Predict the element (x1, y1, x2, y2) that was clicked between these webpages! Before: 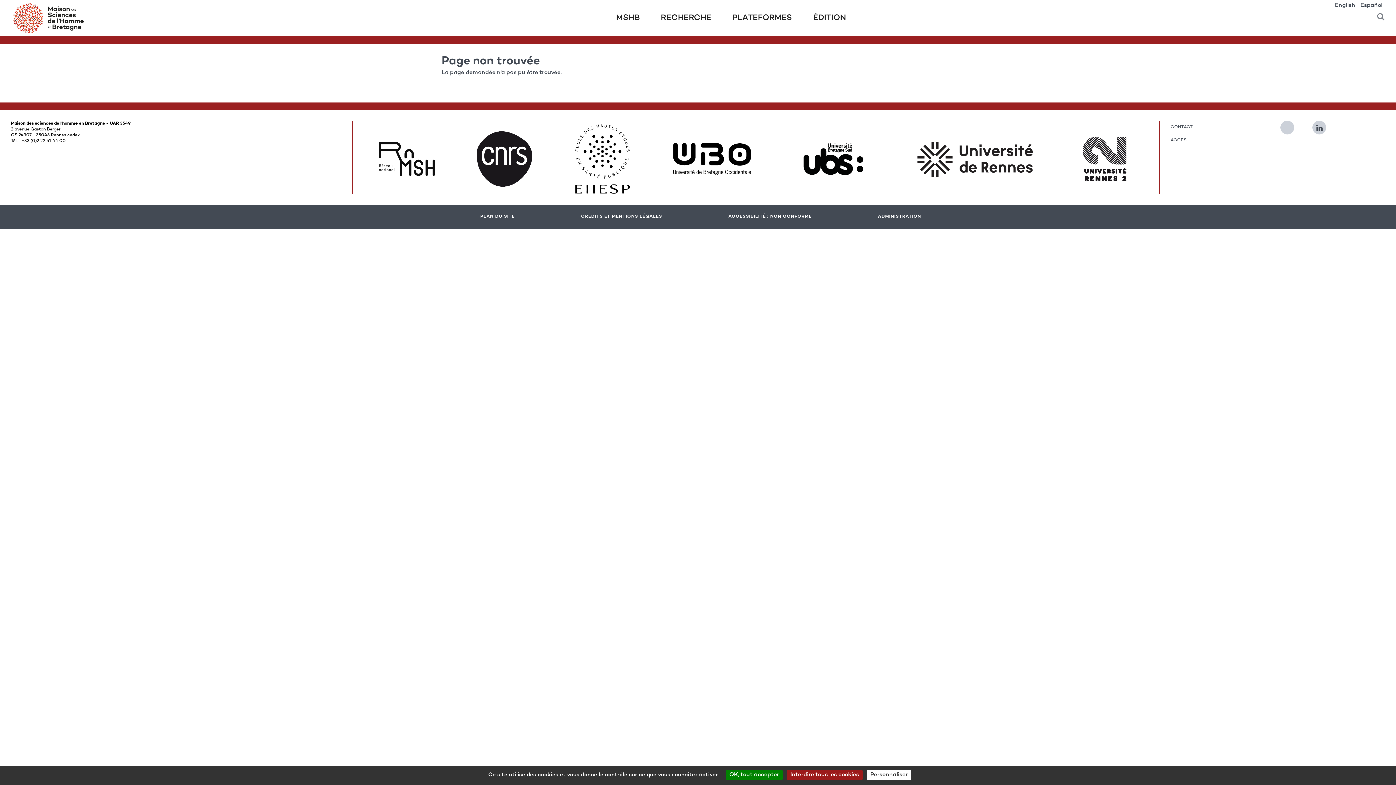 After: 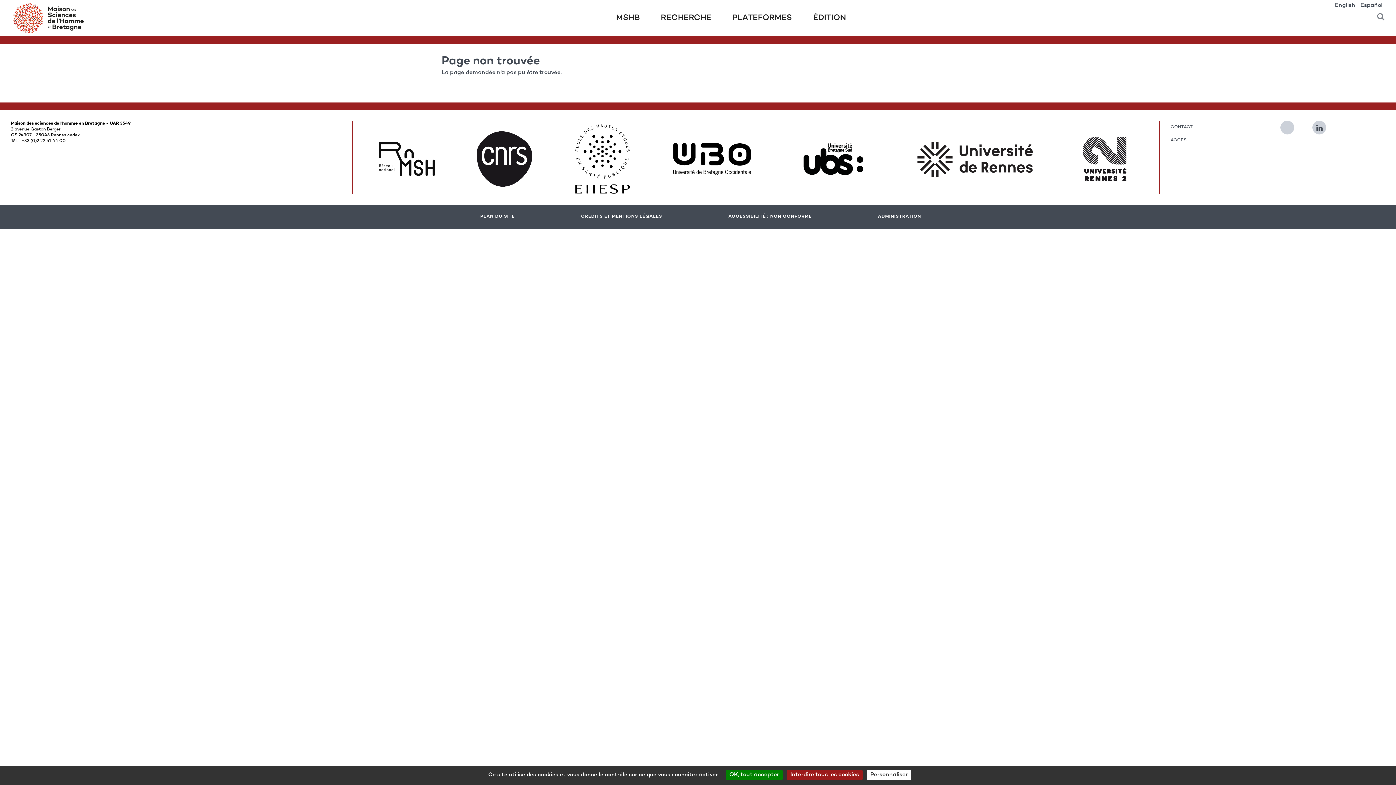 Action: bbox: (476, 124, 532, 193)